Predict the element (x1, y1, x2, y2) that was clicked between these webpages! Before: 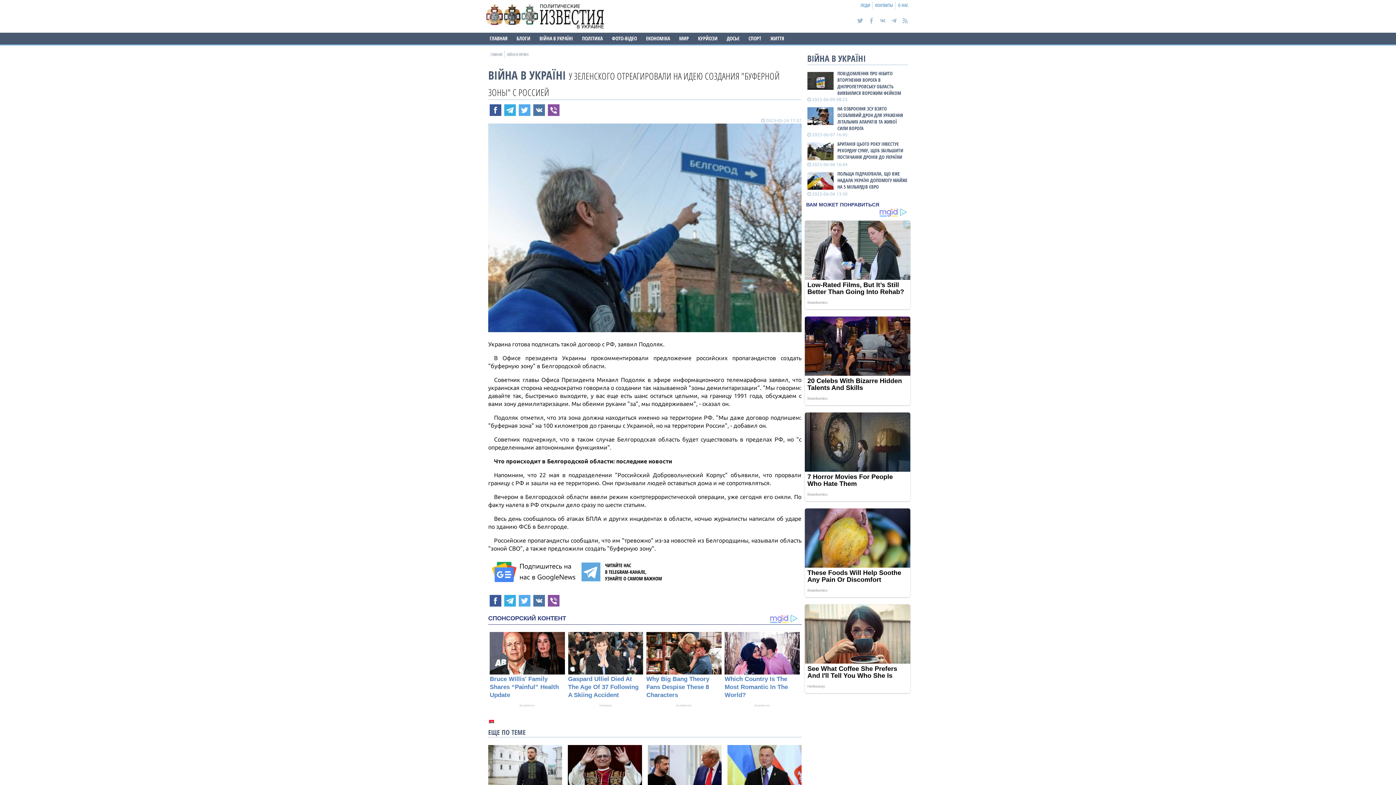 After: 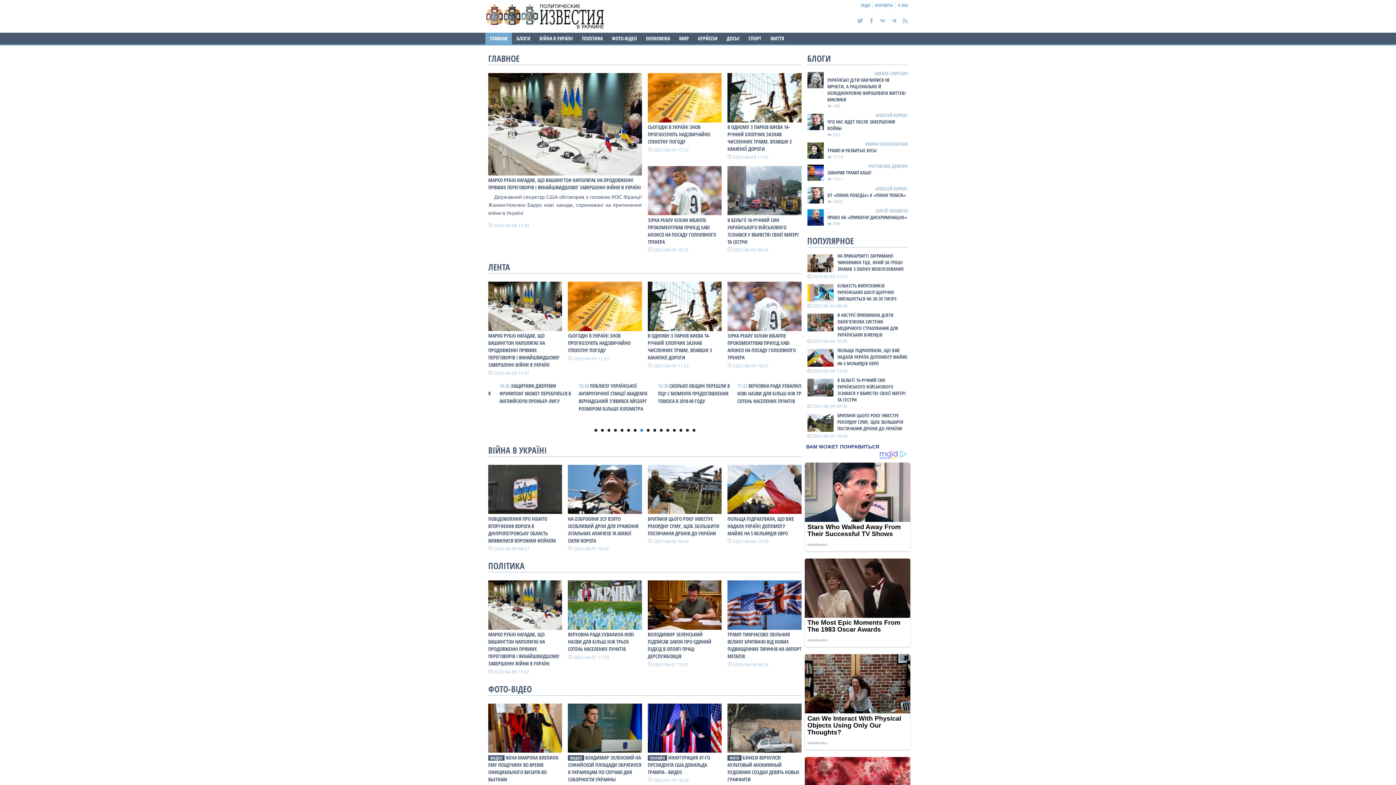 Action: bbox: (485, 32, 512, 44) label: ГЛАВНАЯ